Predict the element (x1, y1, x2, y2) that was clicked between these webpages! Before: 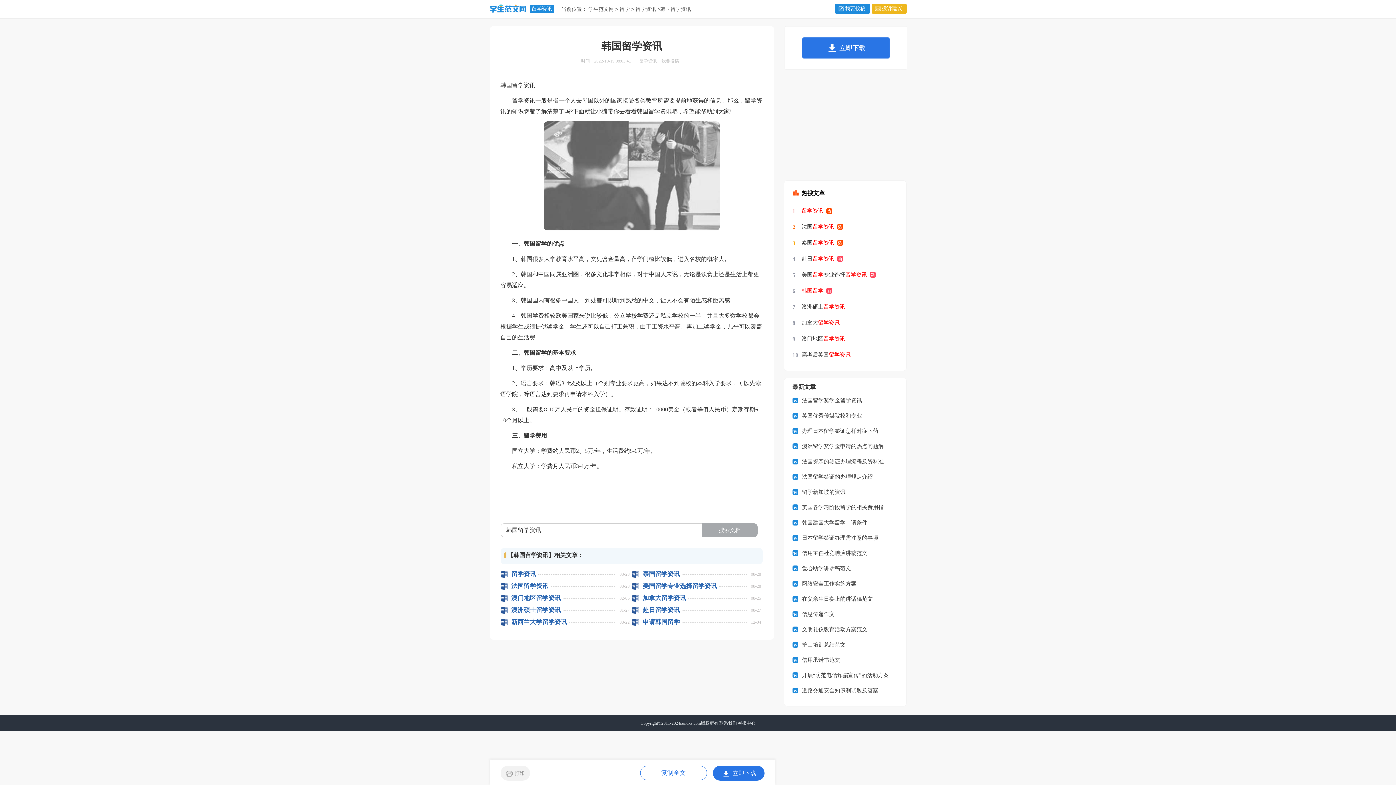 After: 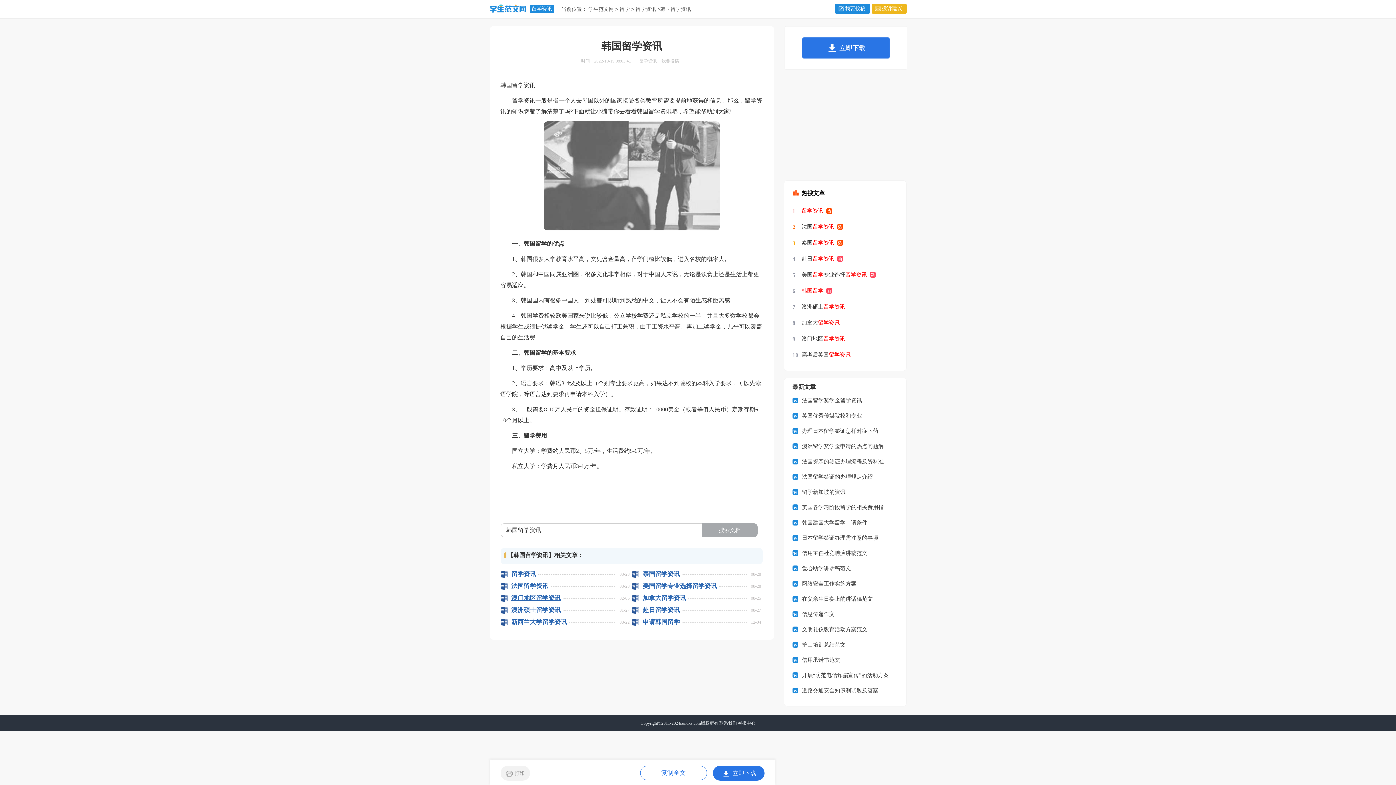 Action: label: 澳门地区留学资讯 bbox: (500, 593, 562, 601)